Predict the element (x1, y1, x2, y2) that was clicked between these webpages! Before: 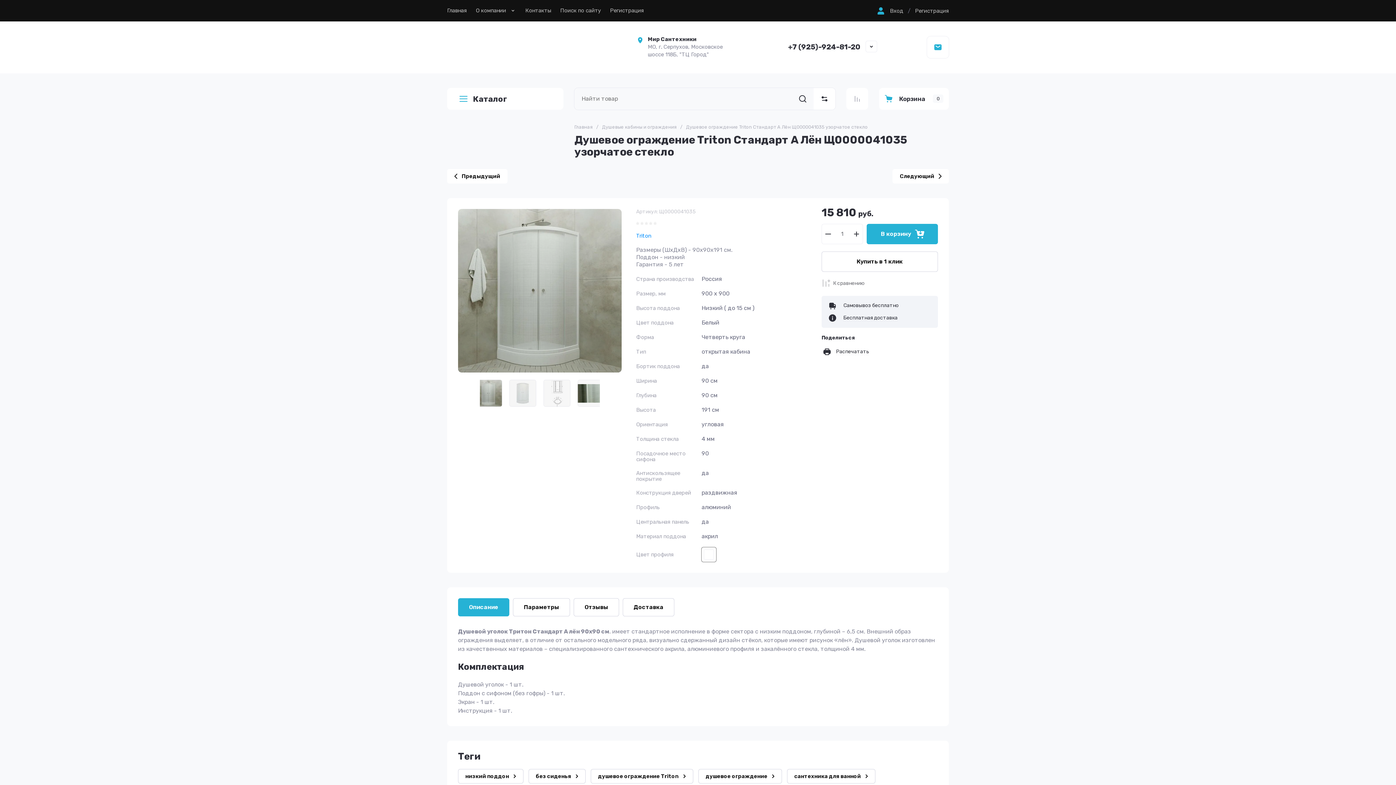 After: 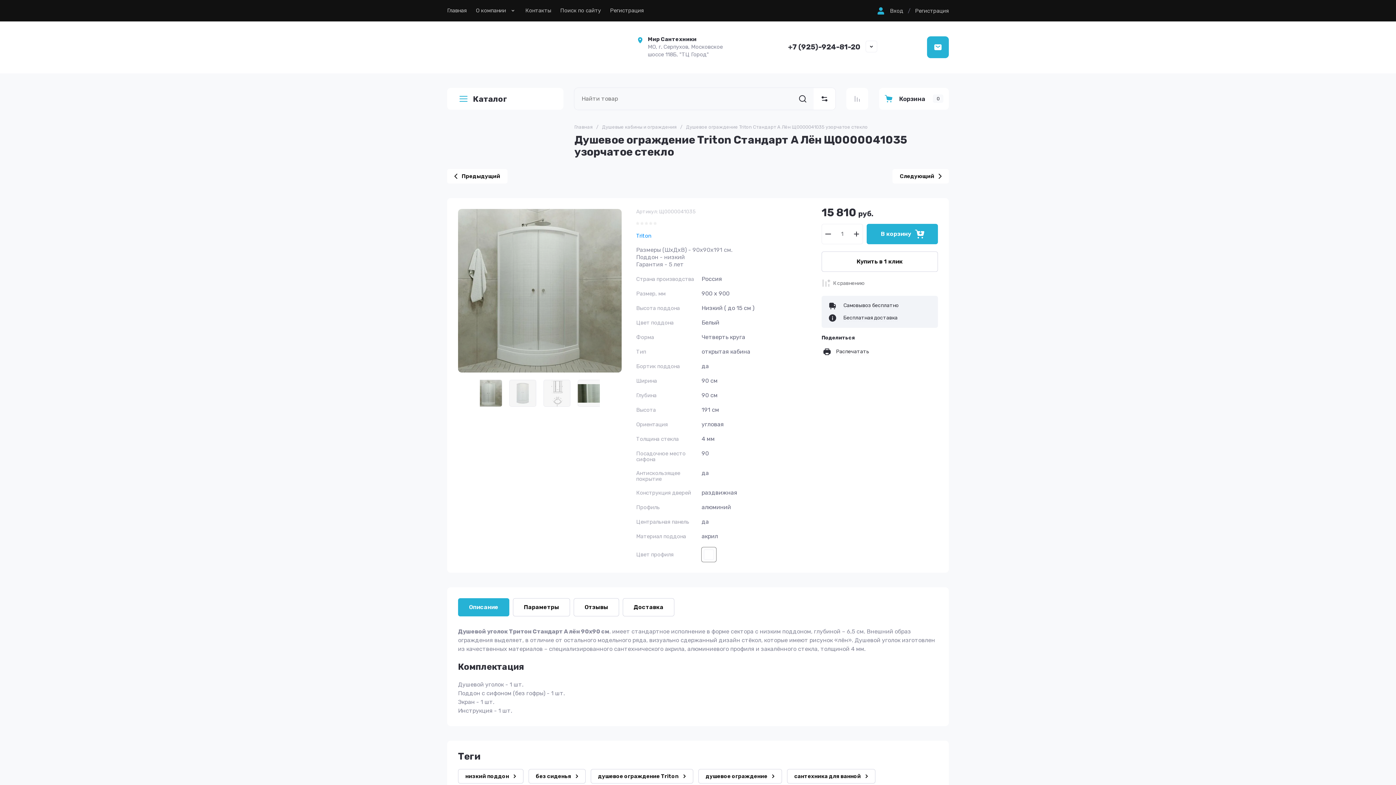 Action: bbox: (927, 36, 949, 58)